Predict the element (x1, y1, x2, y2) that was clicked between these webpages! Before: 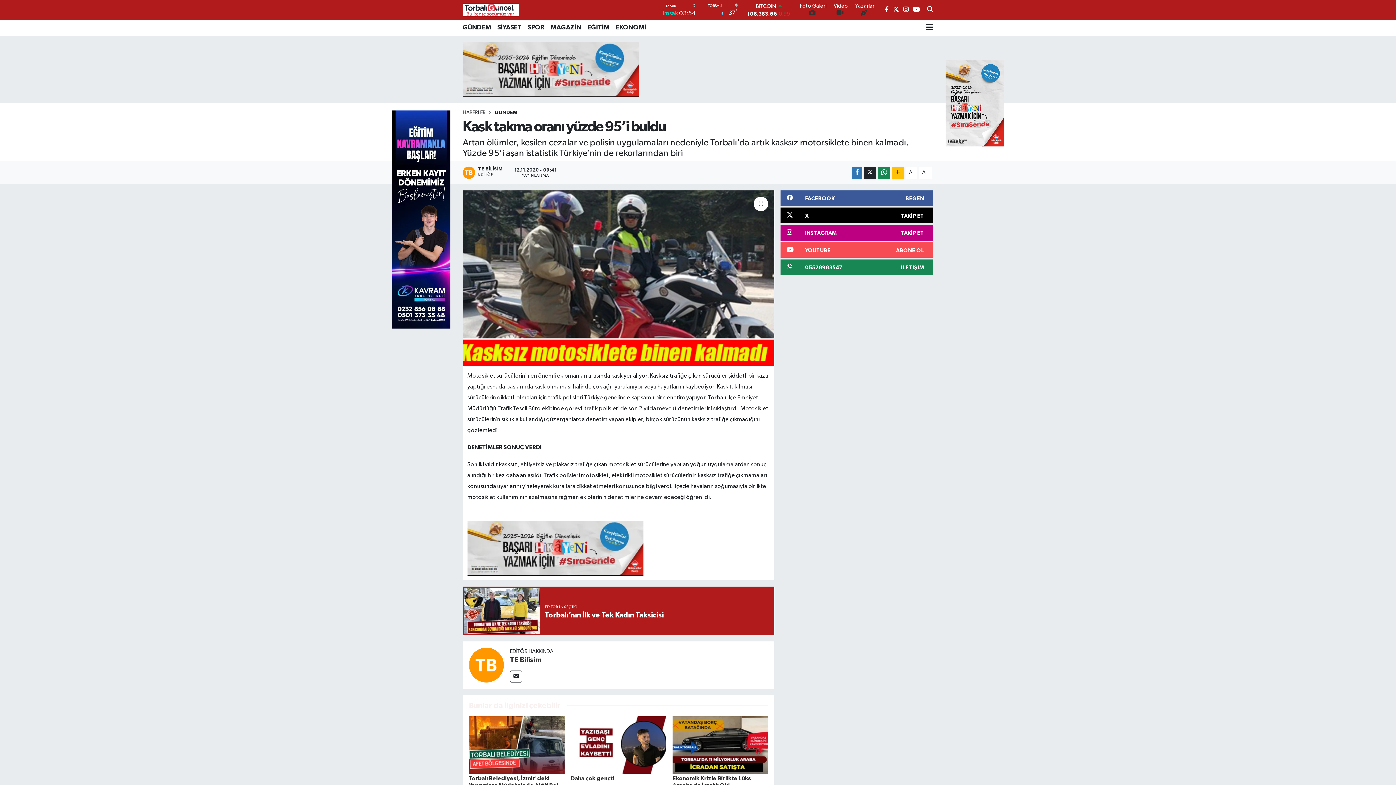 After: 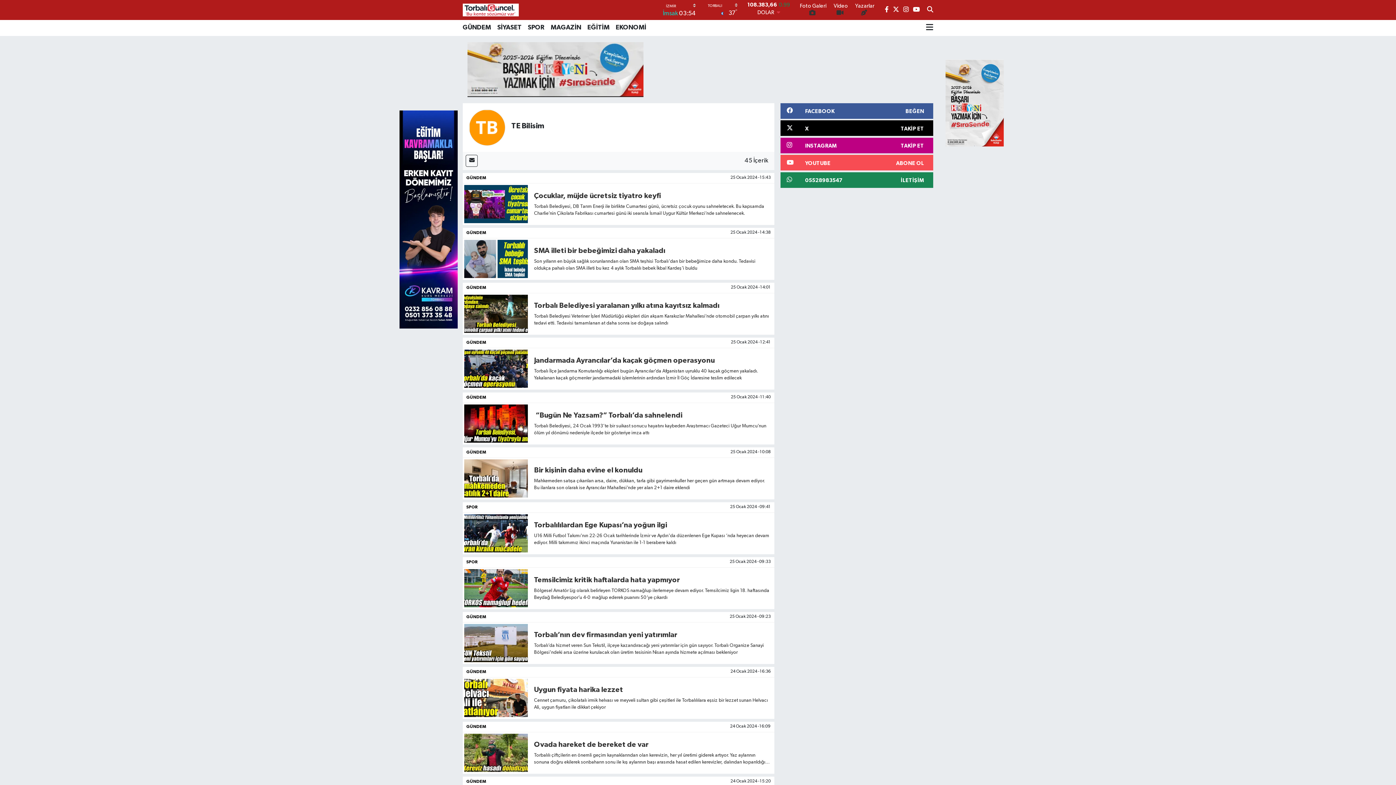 Action: bbox: (510, 656, 541, 664) label: TE Bilisim